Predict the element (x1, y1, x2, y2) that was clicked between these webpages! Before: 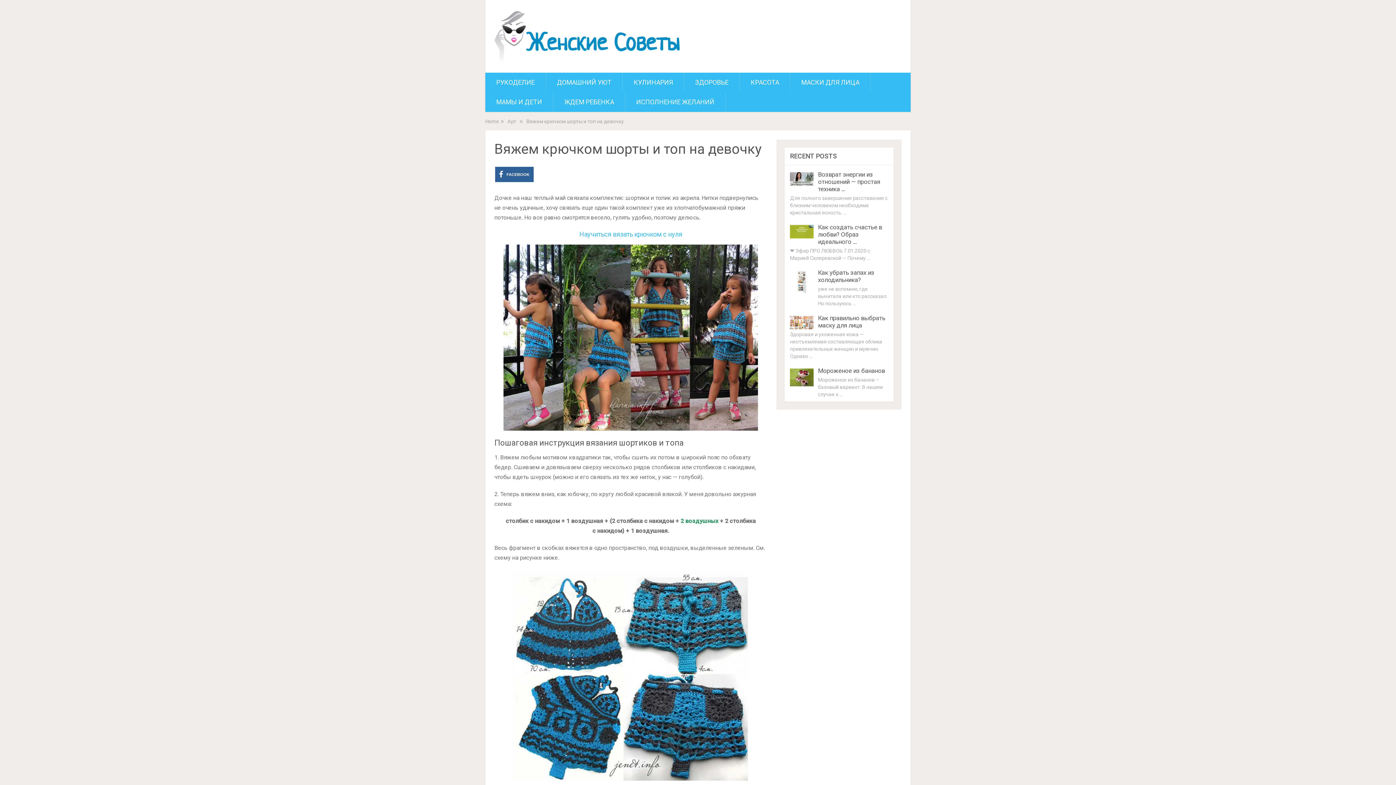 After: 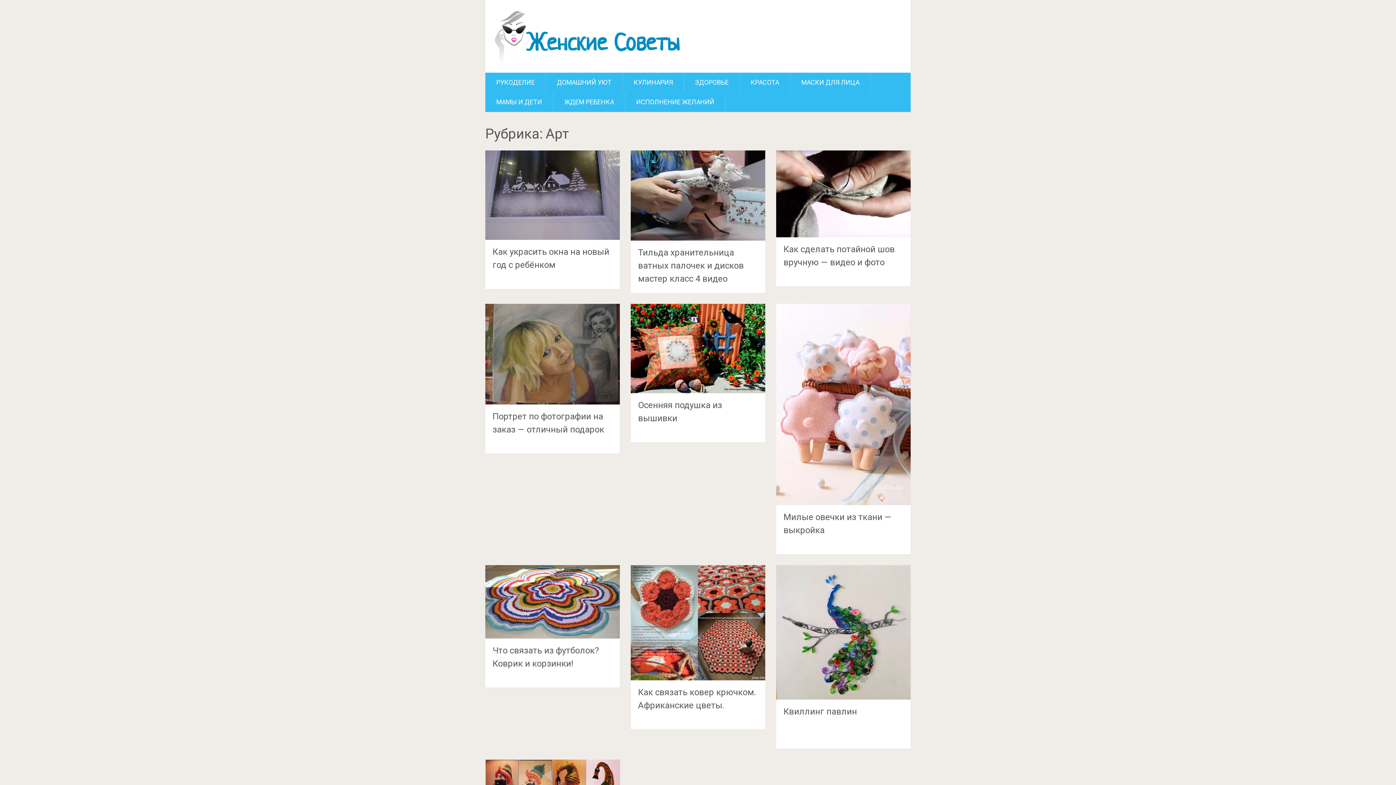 Action: bbox: (485, 72, 545, 92) label: РУКОДЕЛИЕ